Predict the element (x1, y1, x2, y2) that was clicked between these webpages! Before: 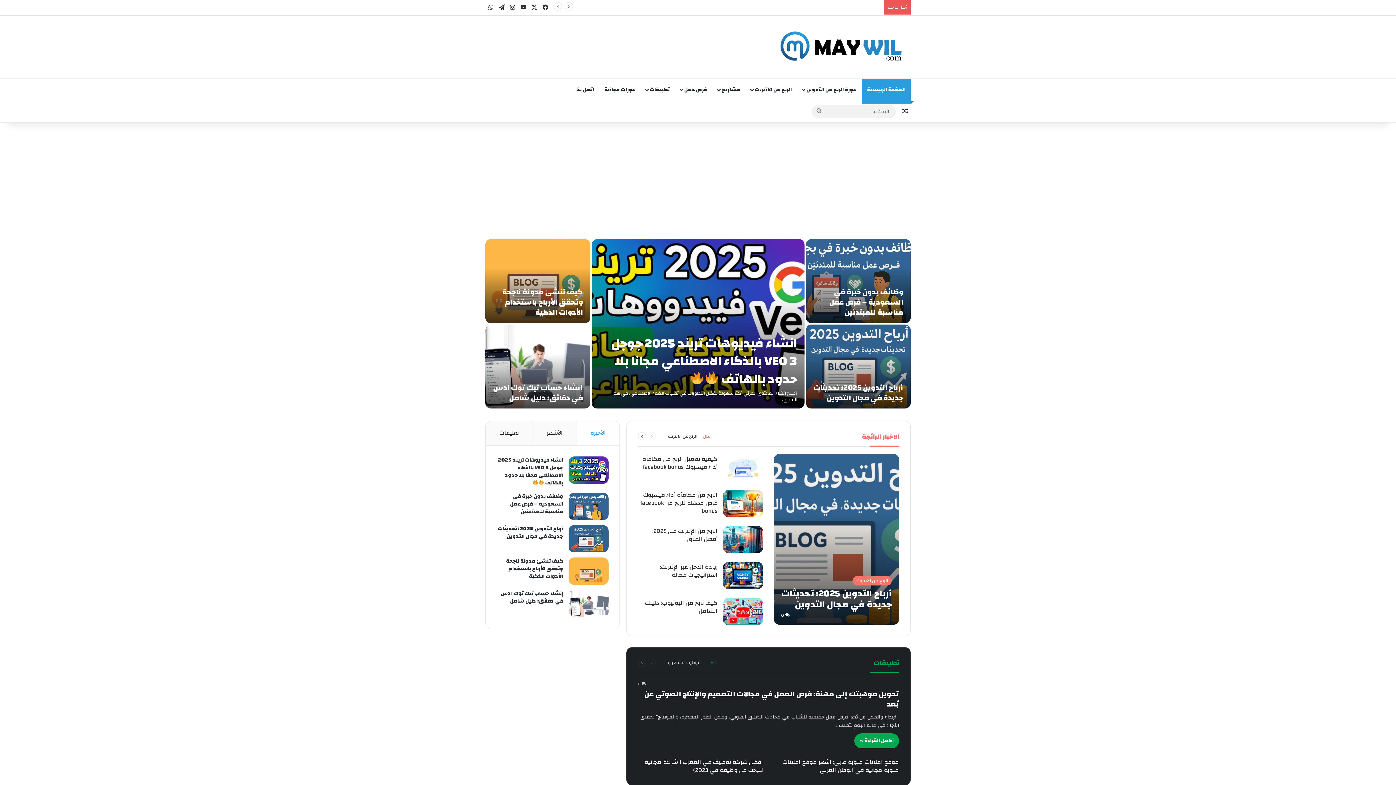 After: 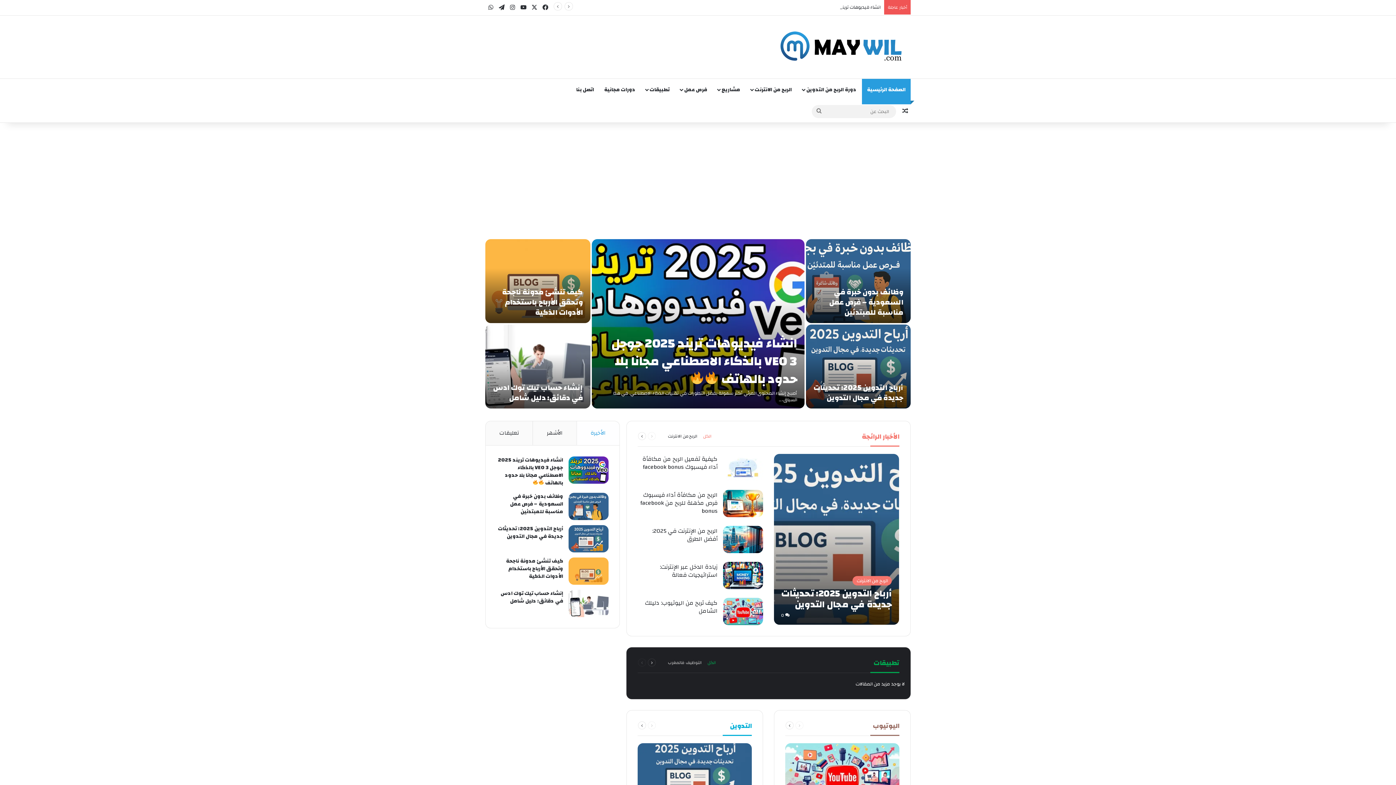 Action: bbox: (638, 658, 646, 666) label: الصفحة التالية